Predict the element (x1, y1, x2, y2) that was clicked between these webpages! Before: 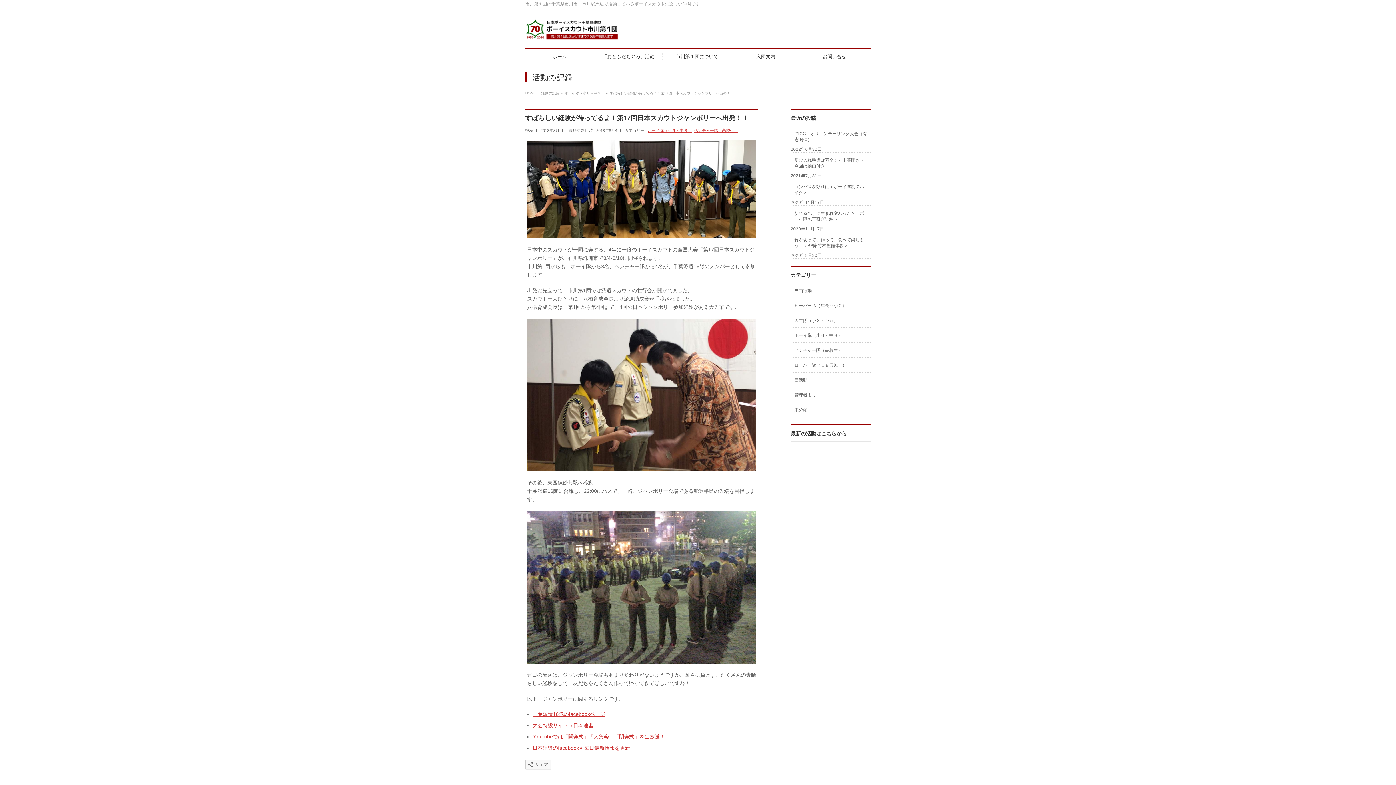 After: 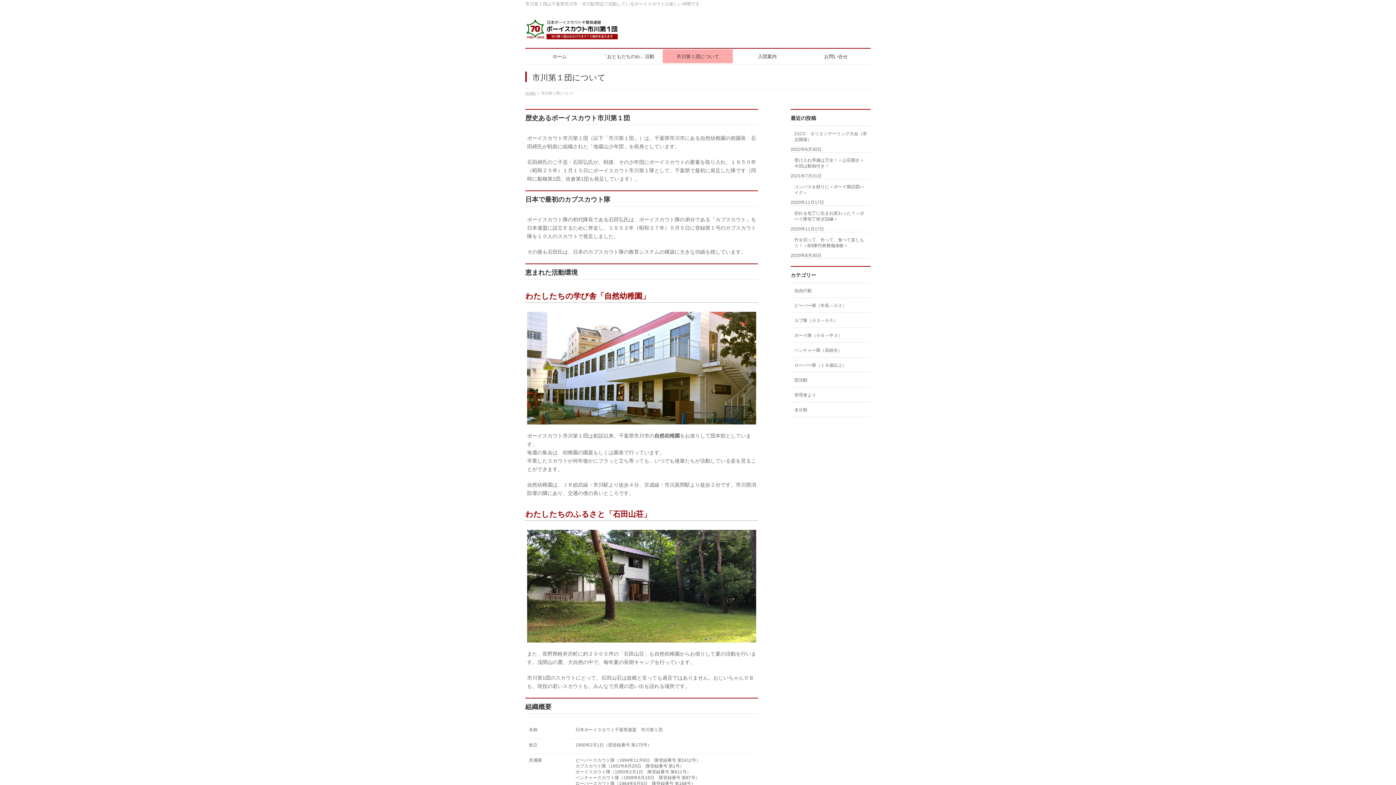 Action: label: 市川第１団について bbox: (662, 49, 731, 63)